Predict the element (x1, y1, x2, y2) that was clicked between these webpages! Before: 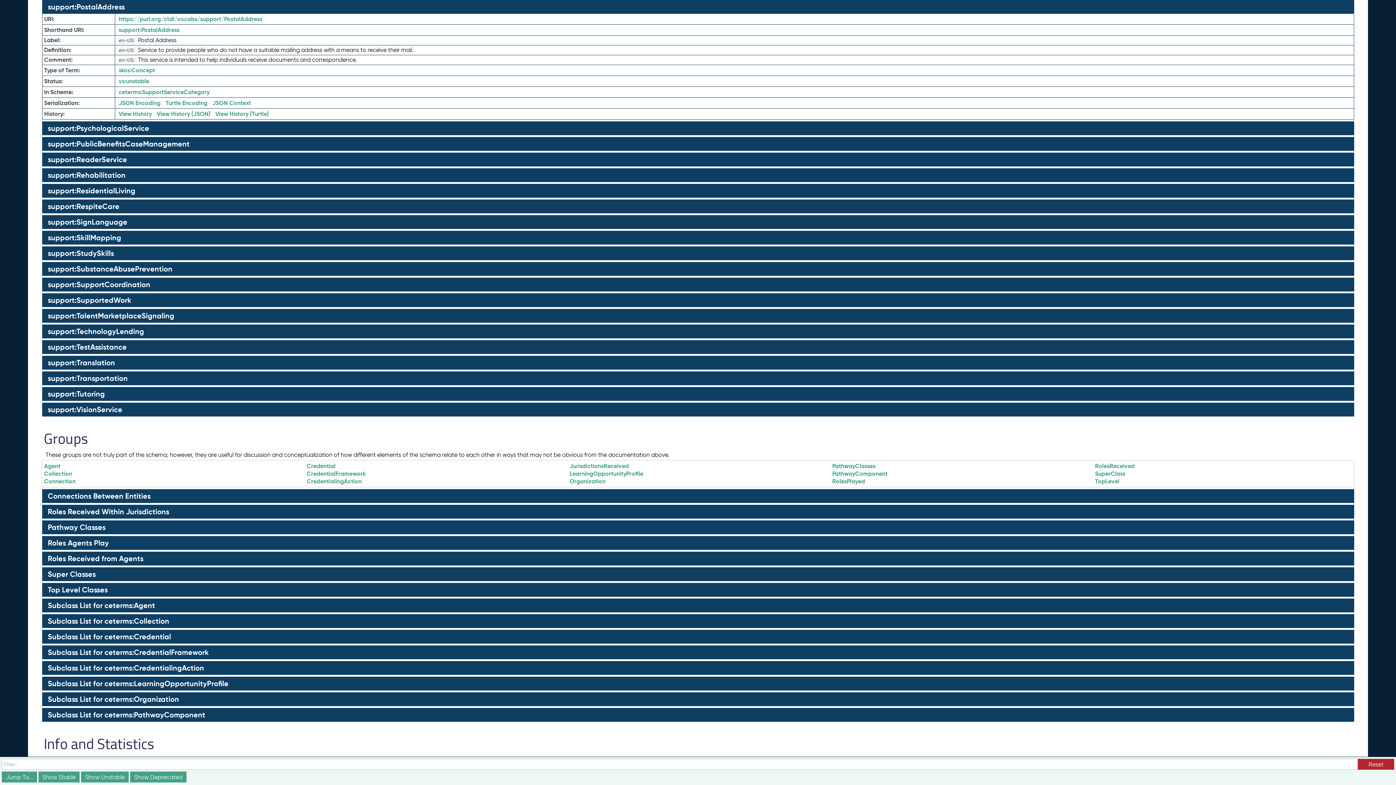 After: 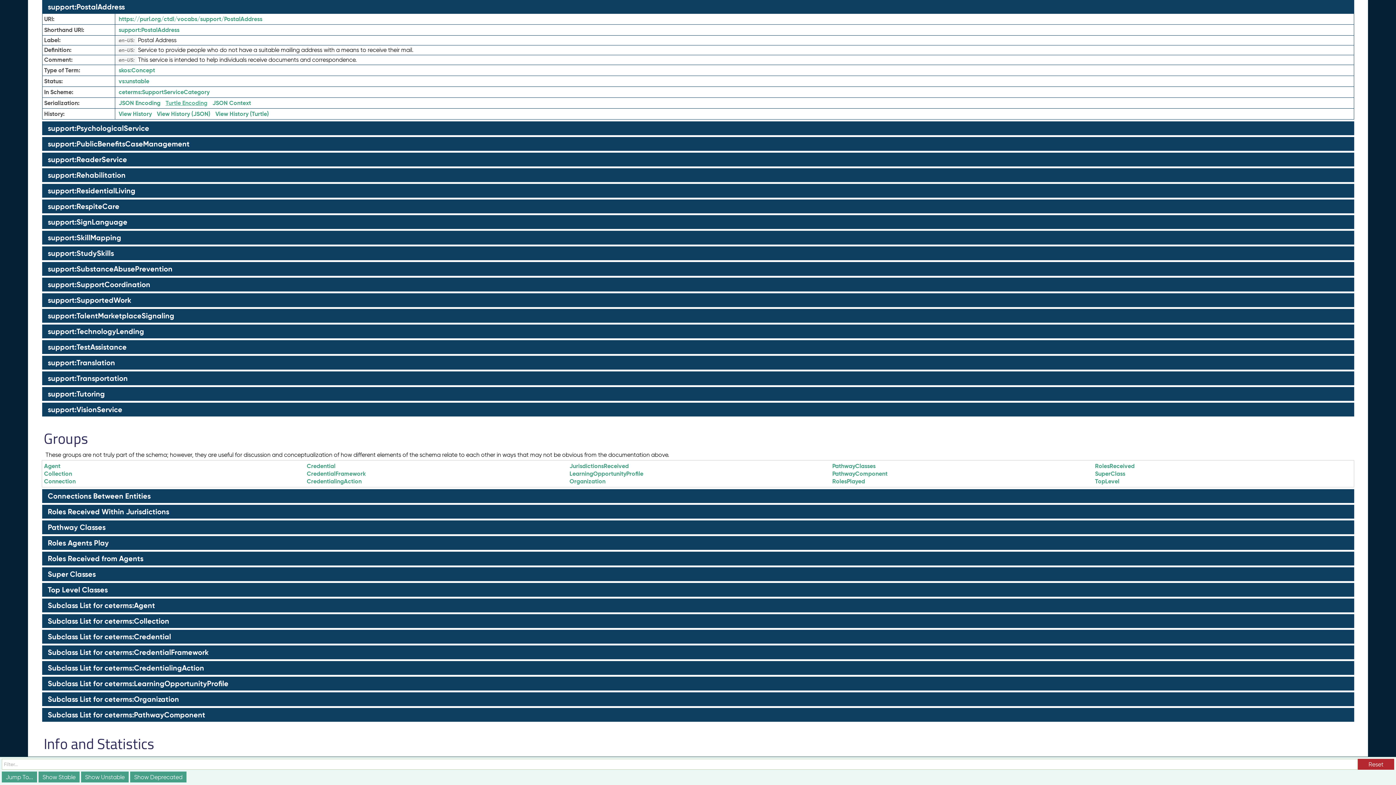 Action: label: Turtle Encoding bbox: (163, 98, 209, 107)